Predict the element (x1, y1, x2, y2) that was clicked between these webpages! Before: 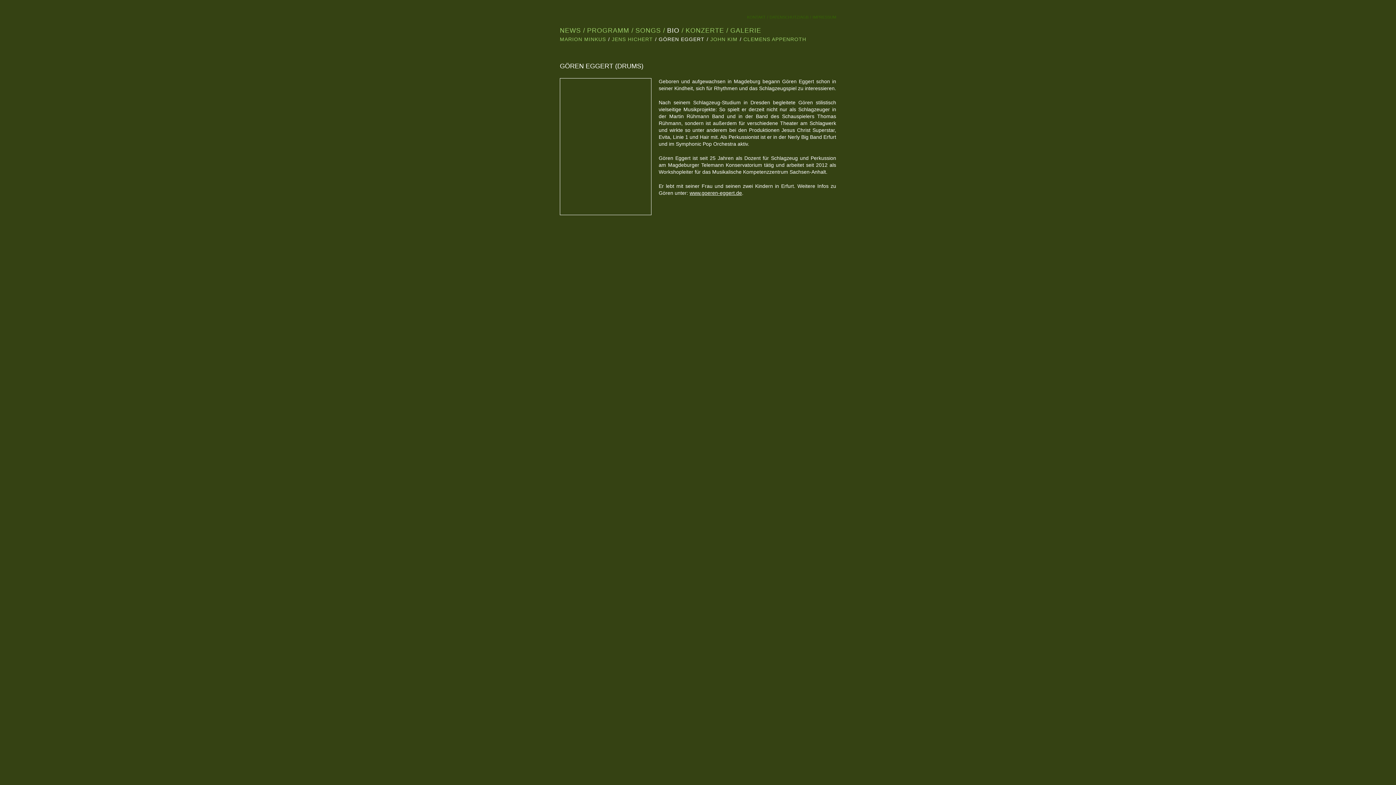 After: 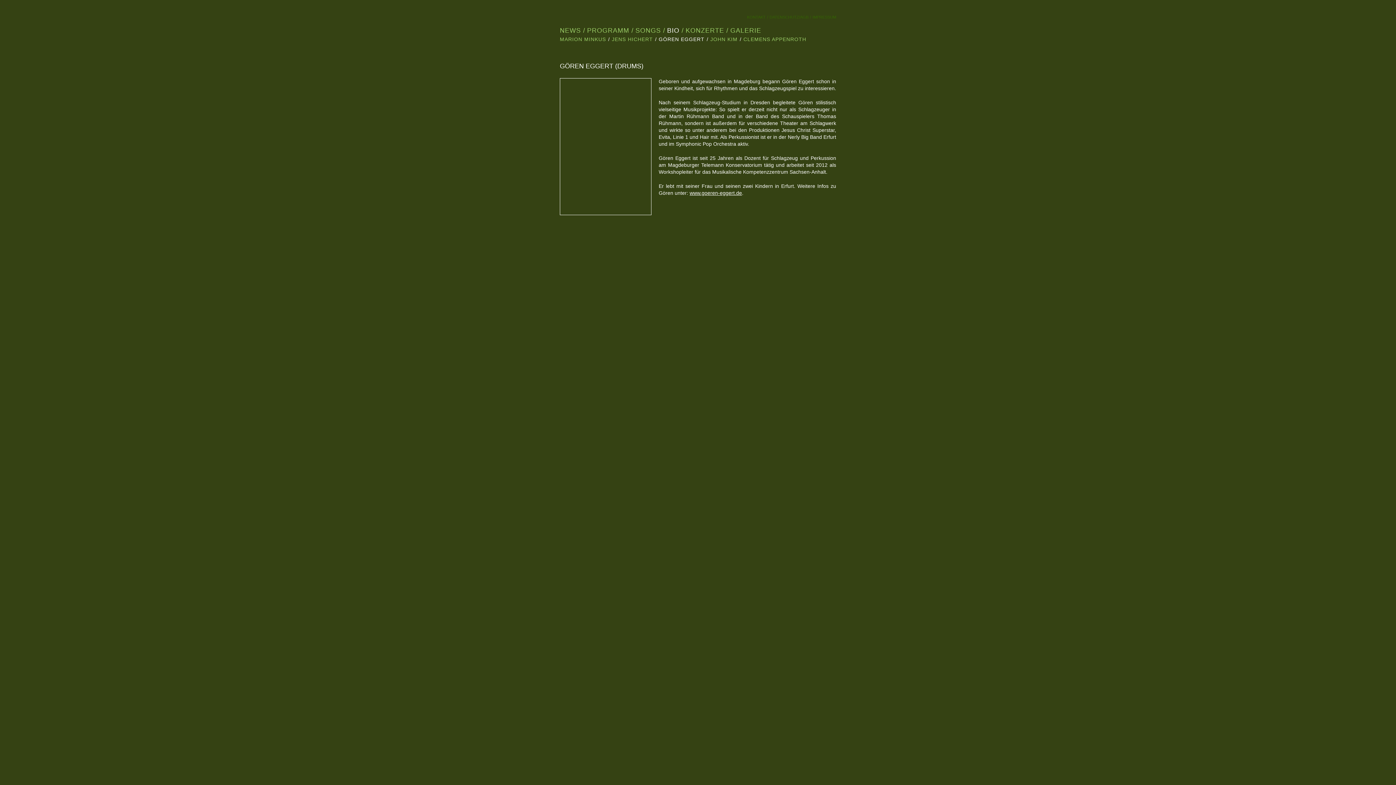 Action: bbox: (560, 62, 643, 69) label: GÖREN EGGERT (DRUMS)